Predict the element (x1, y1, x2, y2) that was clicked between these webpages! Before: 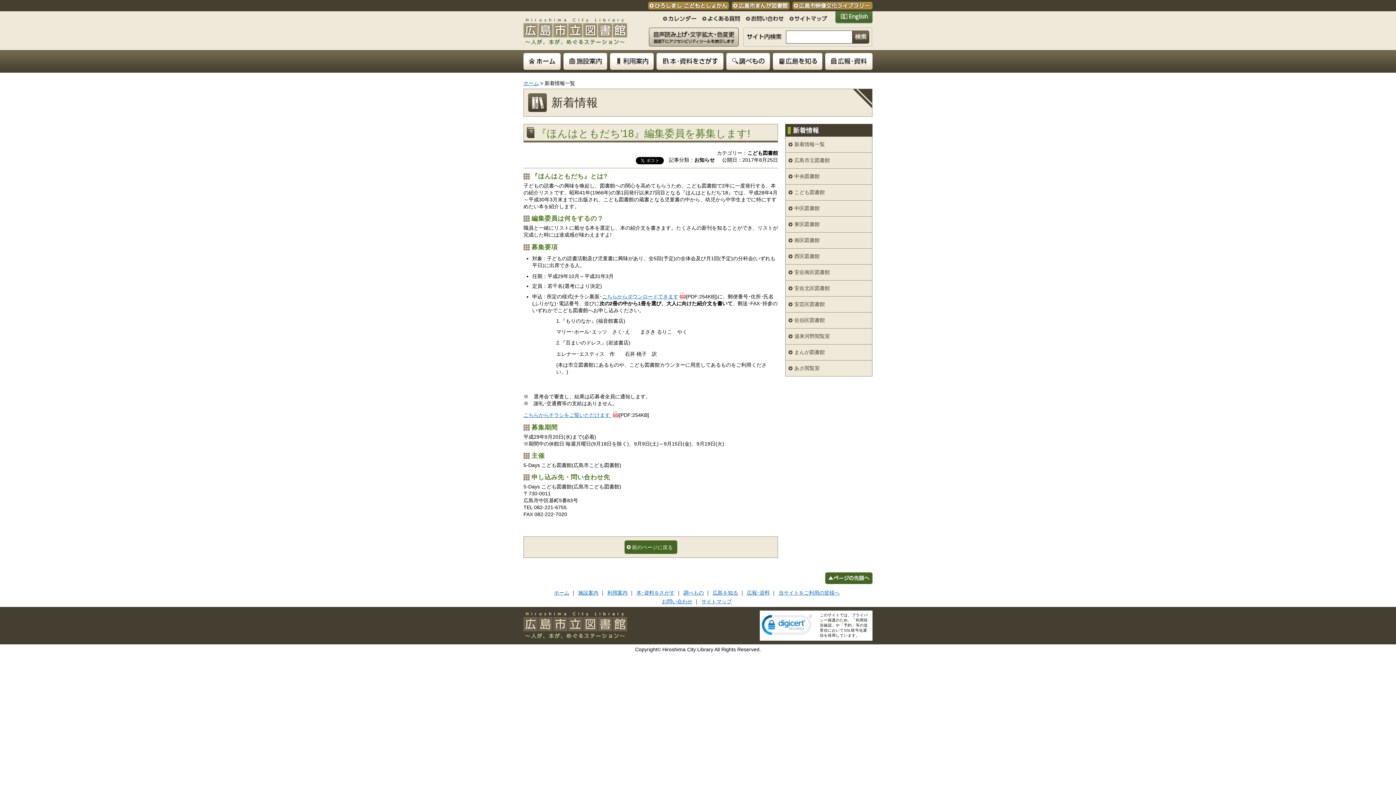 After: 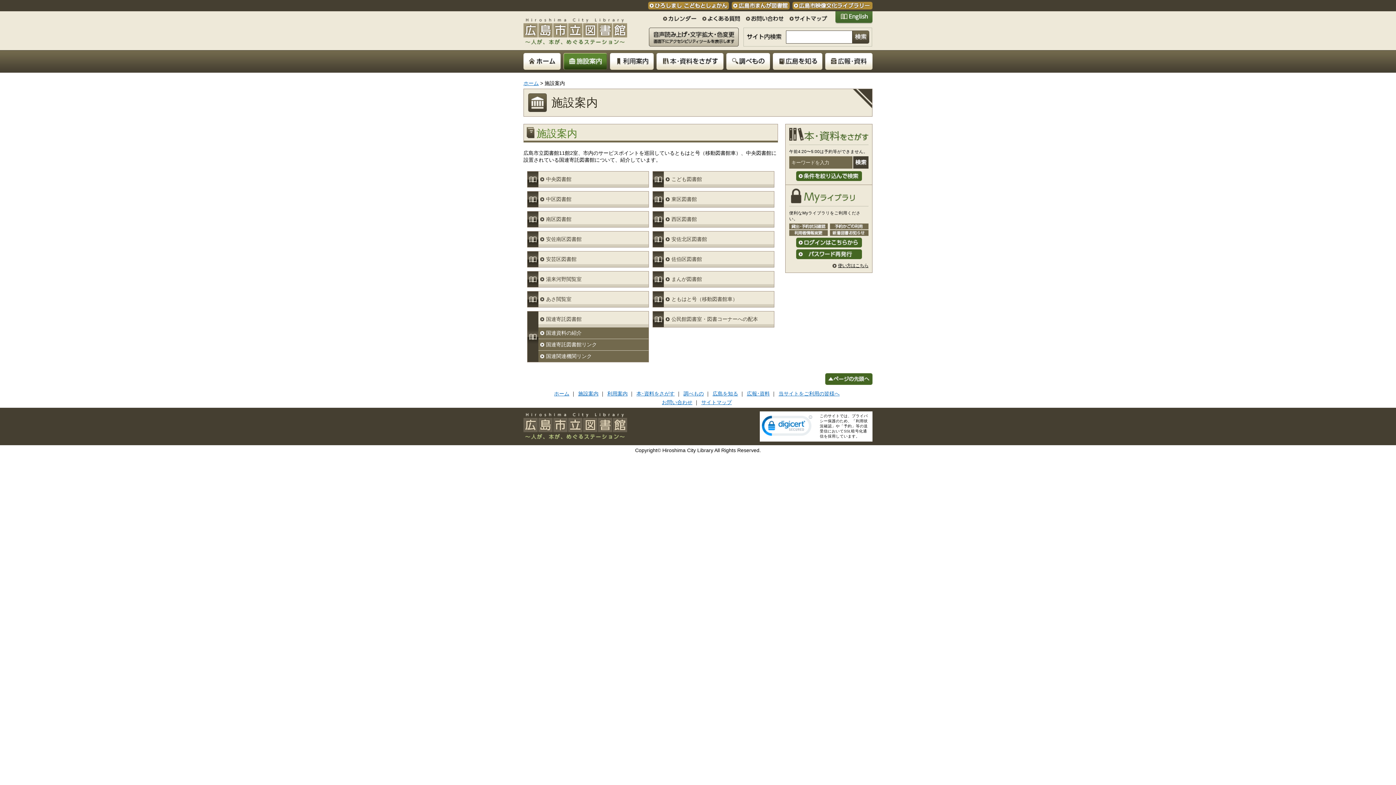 Action: label: 施設案内 bbox: (578, 590, 598, 596)